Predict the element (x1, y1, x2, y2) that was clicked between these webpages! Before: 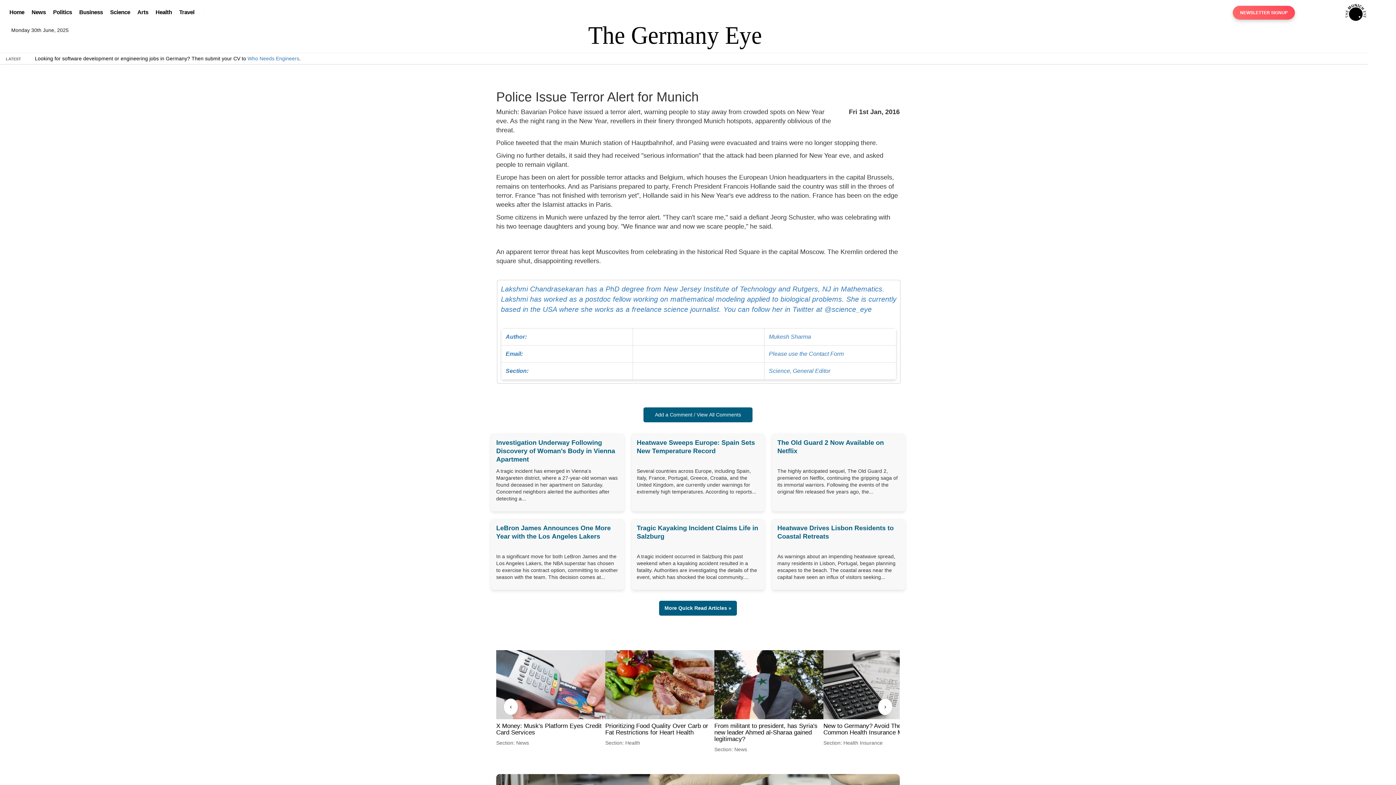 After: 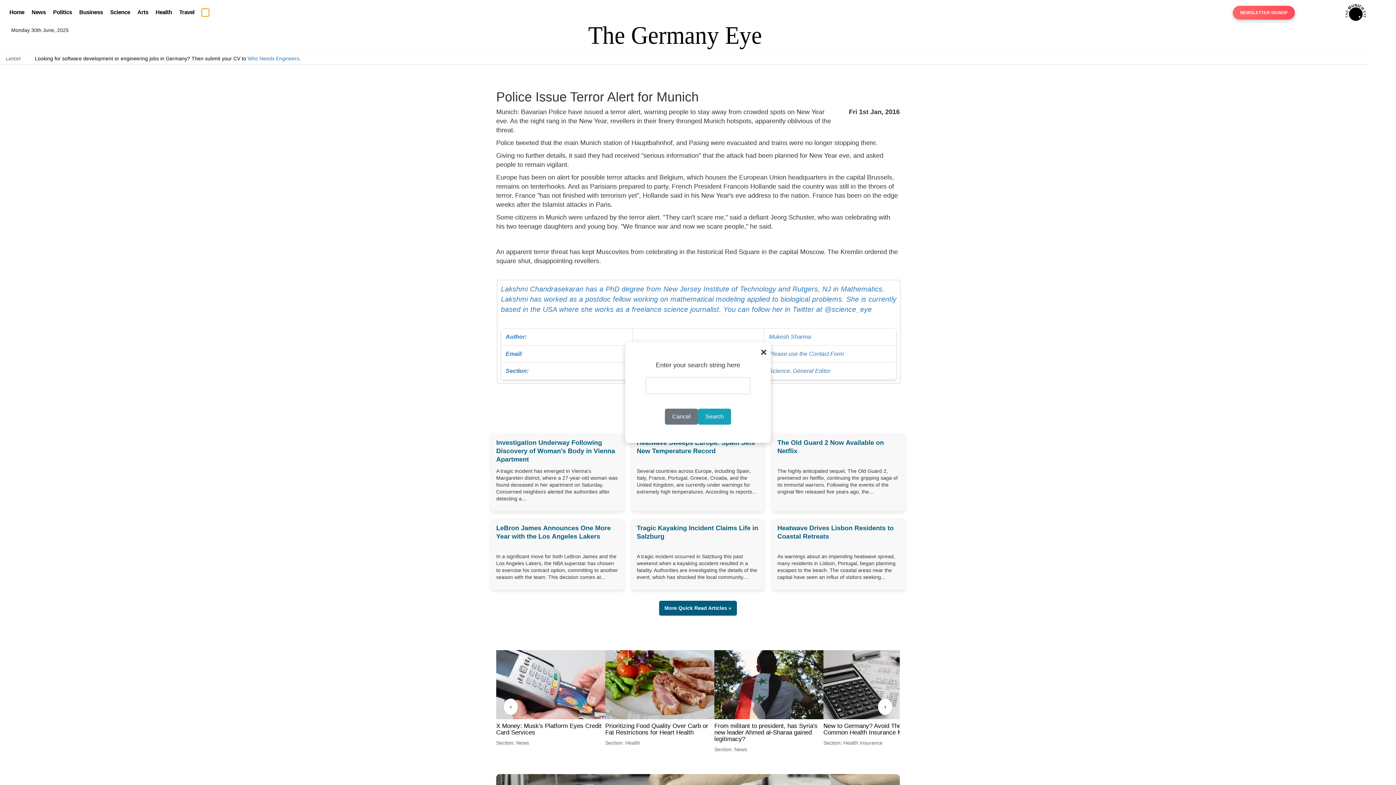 Action: bbox: (201, 8, 209, 16) label: Search